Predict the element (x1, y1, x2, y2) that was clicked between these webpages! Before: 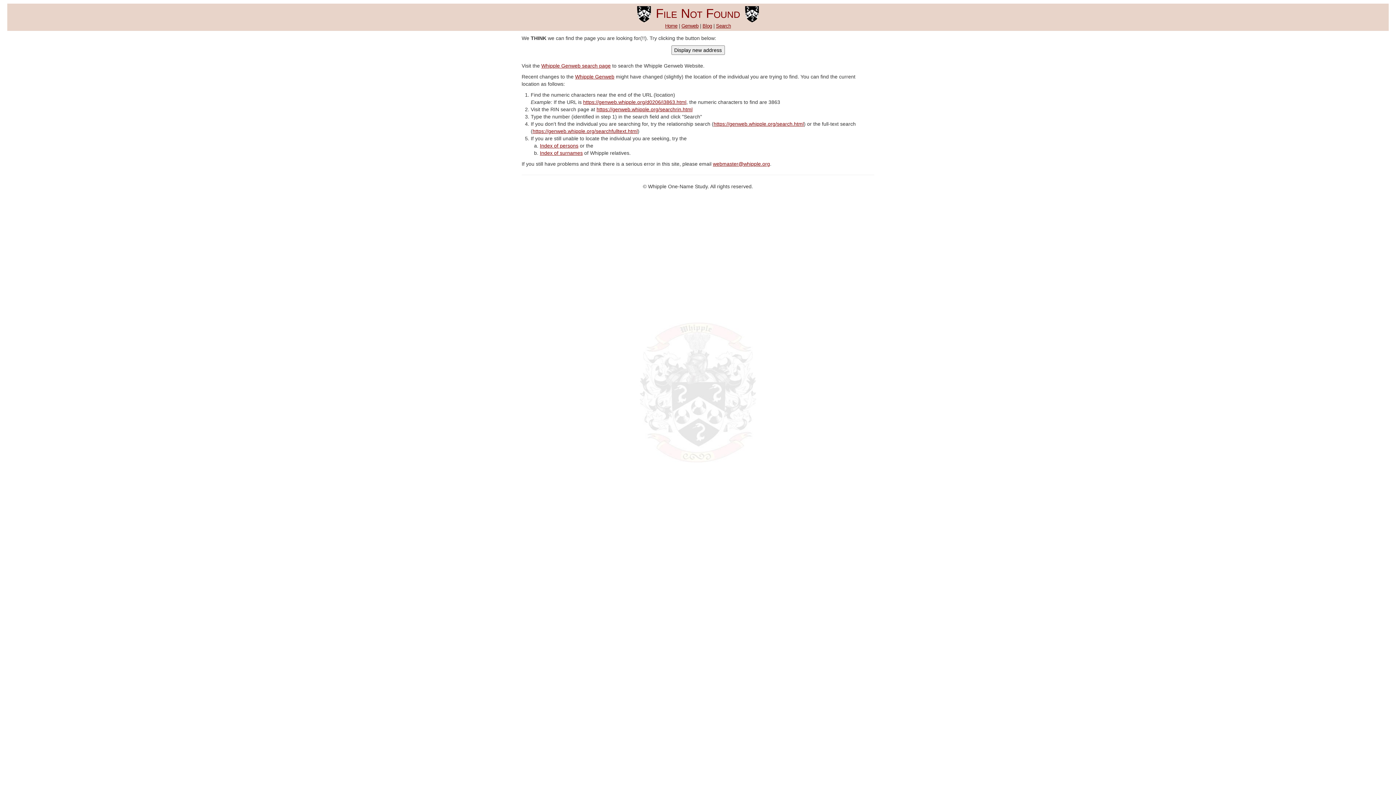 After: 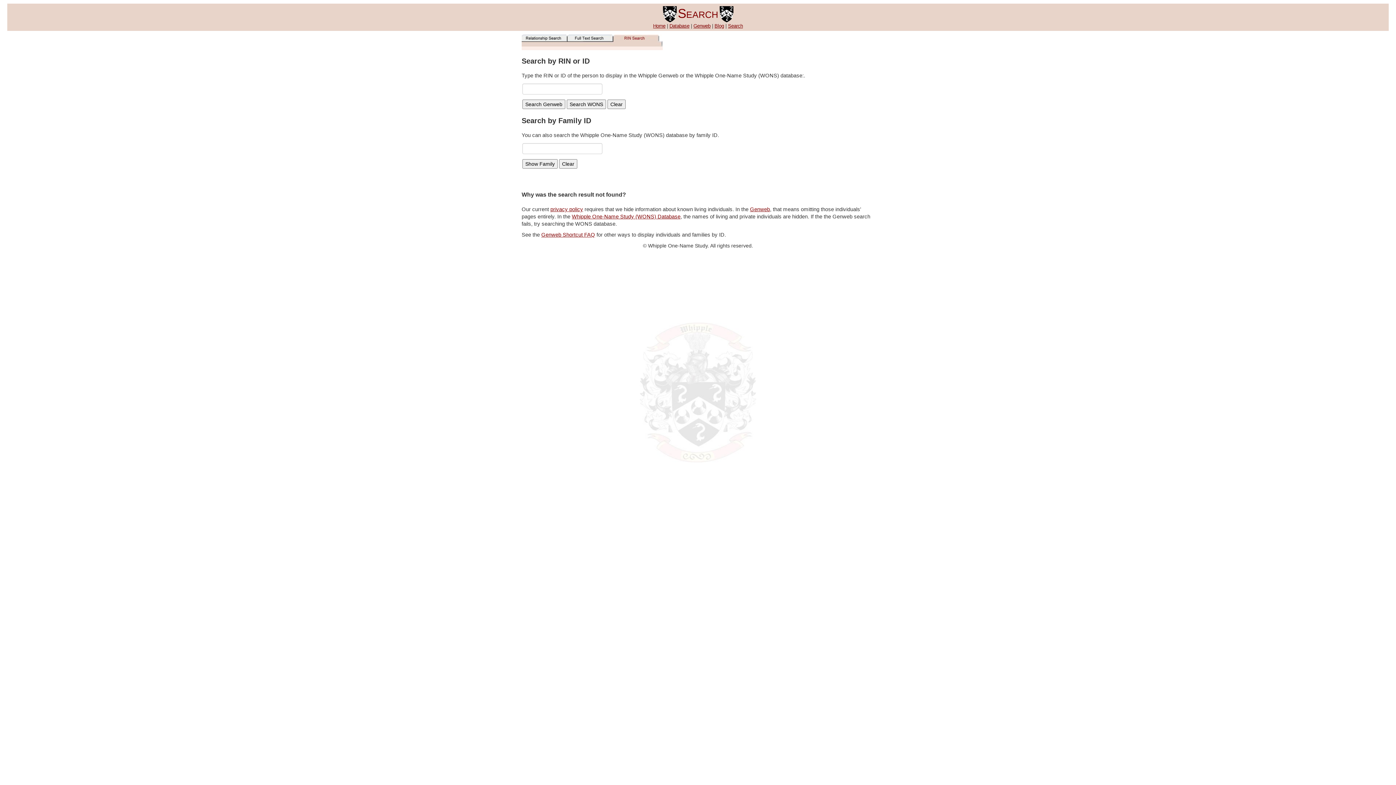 Action: bbox: (596, 106, 692, 112) label: https://genweb.whipple.org/searchrin.html